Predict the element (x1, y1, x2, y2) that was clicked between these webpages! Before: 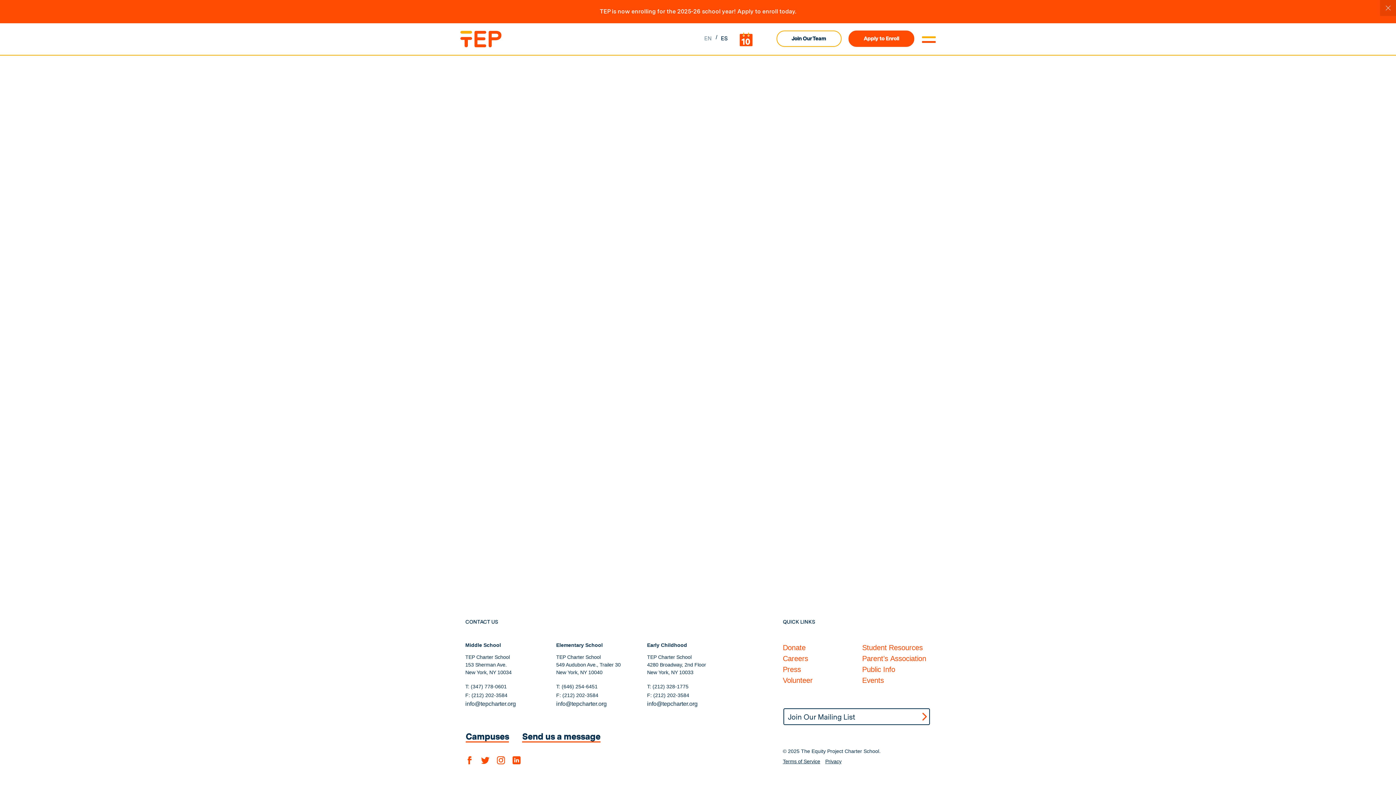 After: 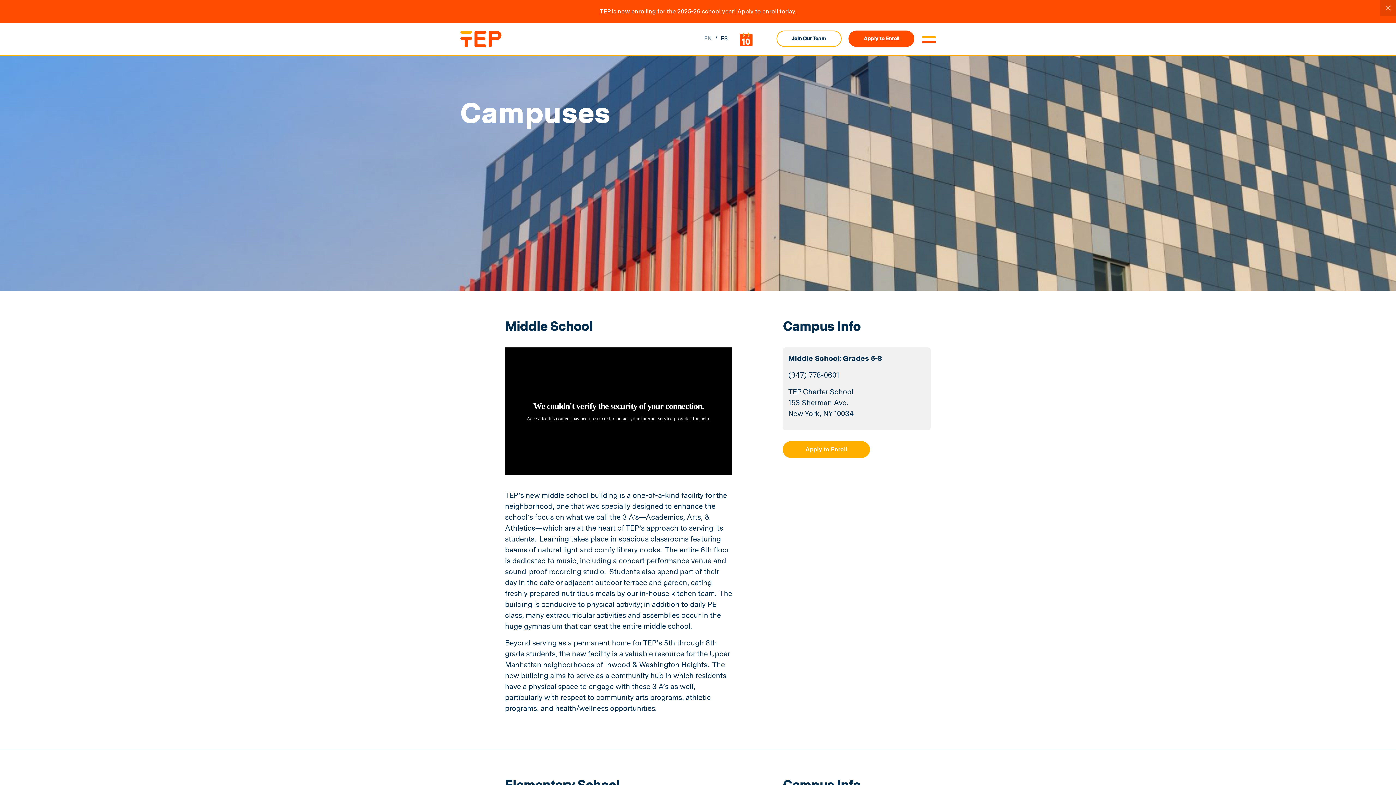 Action: bbox: (465, 730, 509, 743) label: Campuses